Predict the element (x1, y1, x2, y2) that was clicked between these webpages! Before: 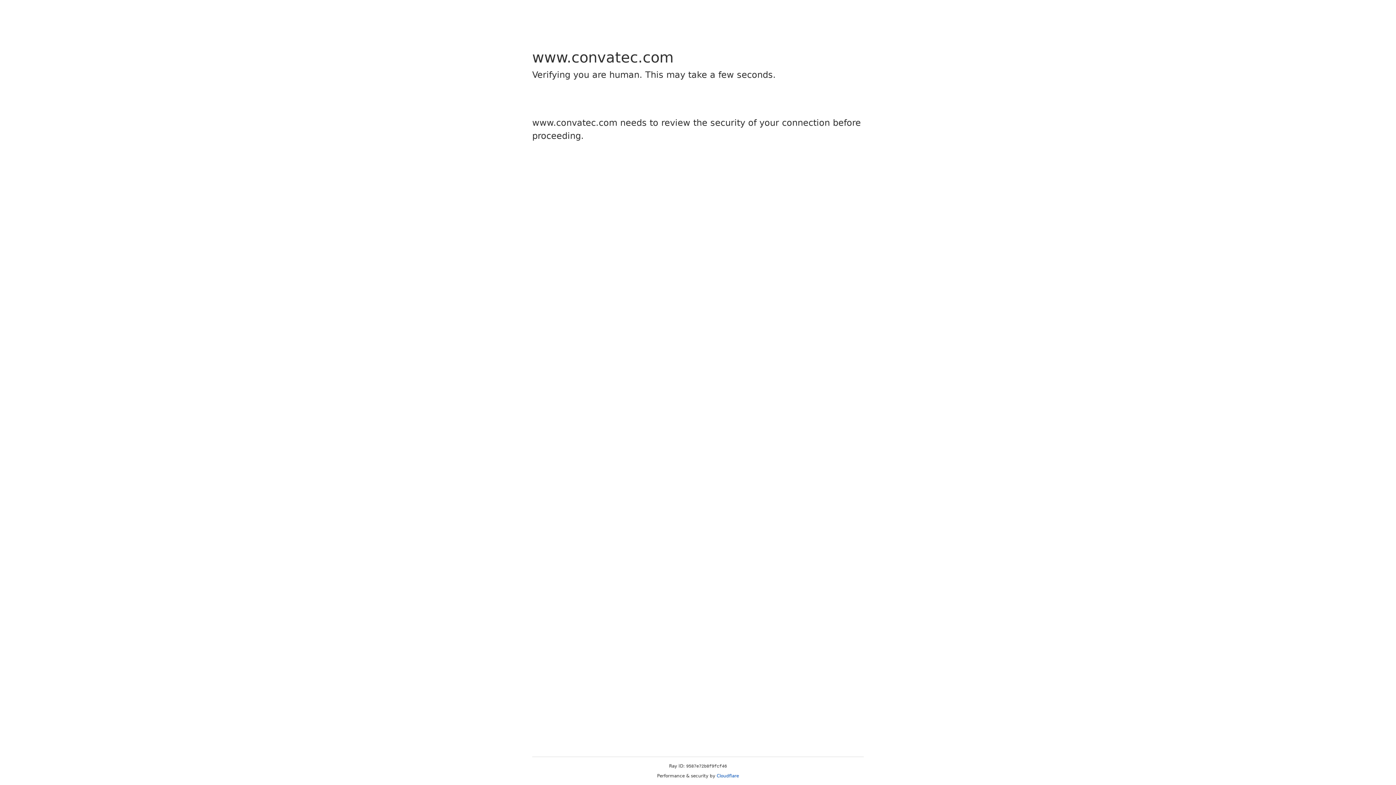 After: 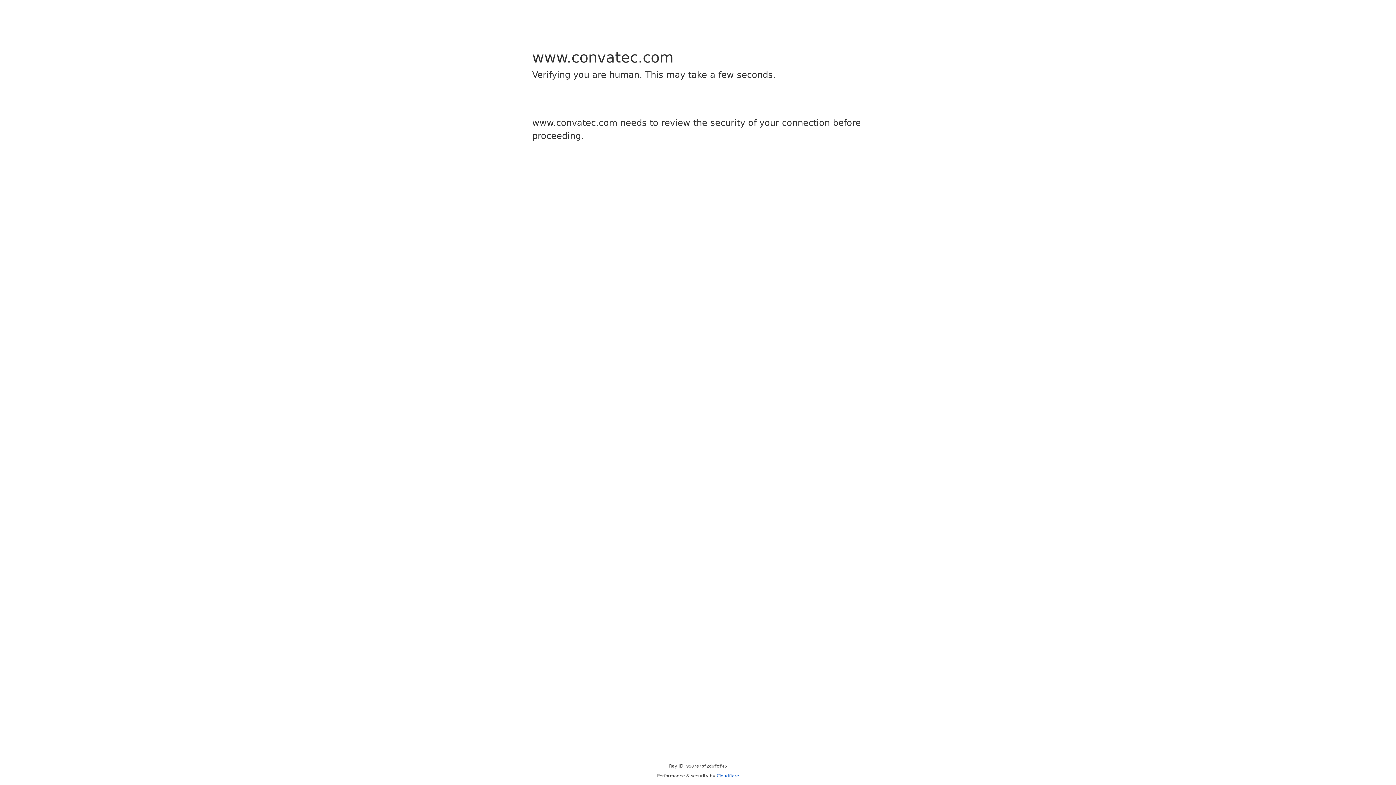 Action: label: Cloudflare bbox: (716, 773, 739, 778)